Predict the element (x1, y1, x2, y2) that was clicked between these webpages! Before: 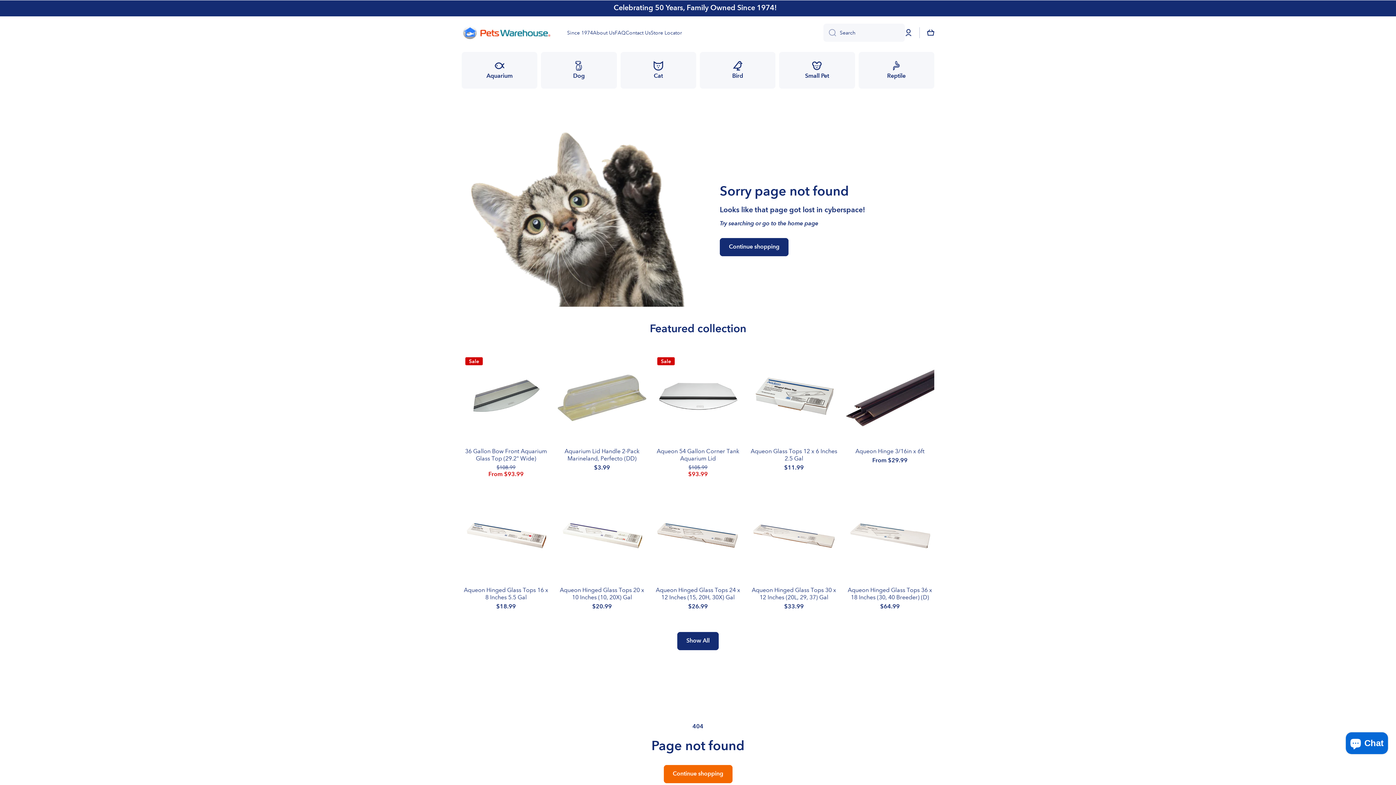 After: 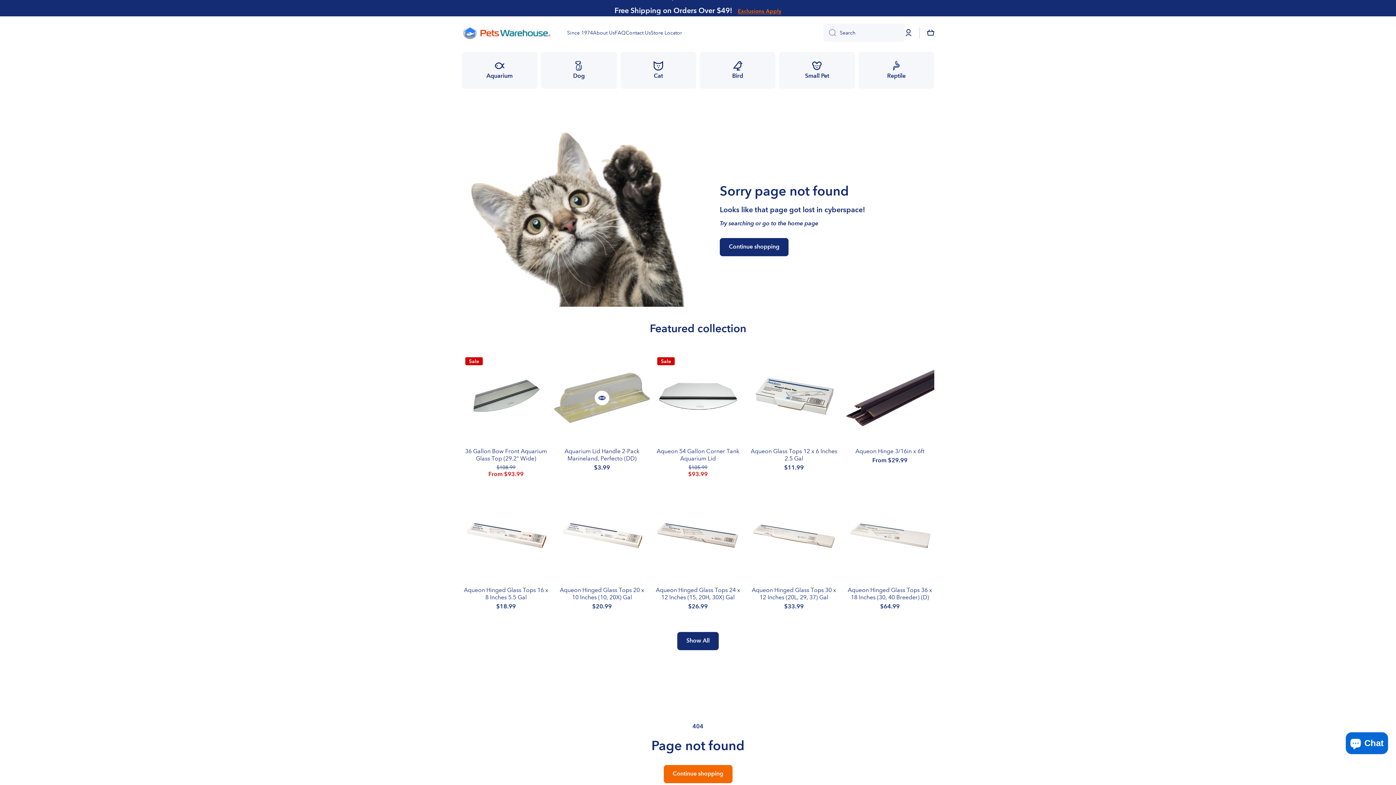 Action: bbox: (594, 409, 609, 423) label: info